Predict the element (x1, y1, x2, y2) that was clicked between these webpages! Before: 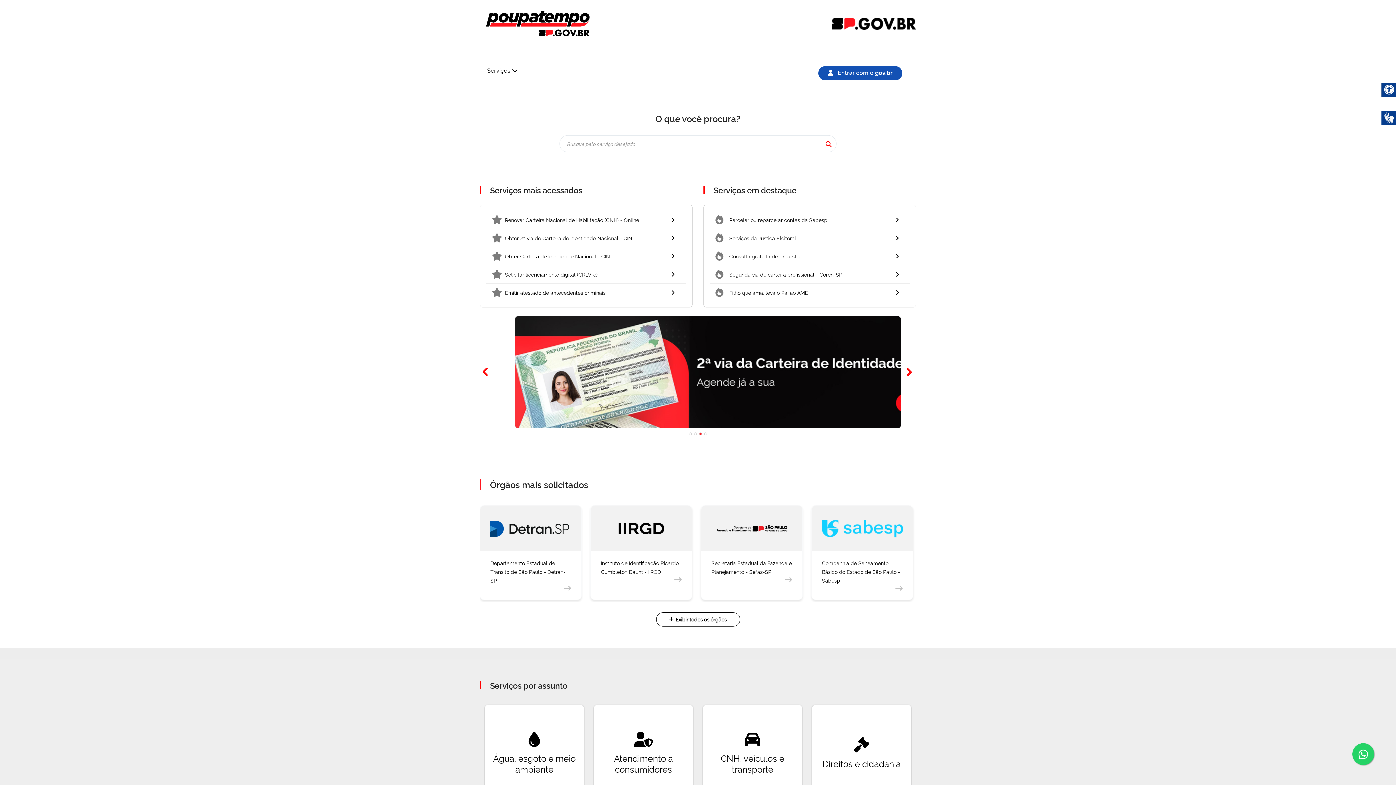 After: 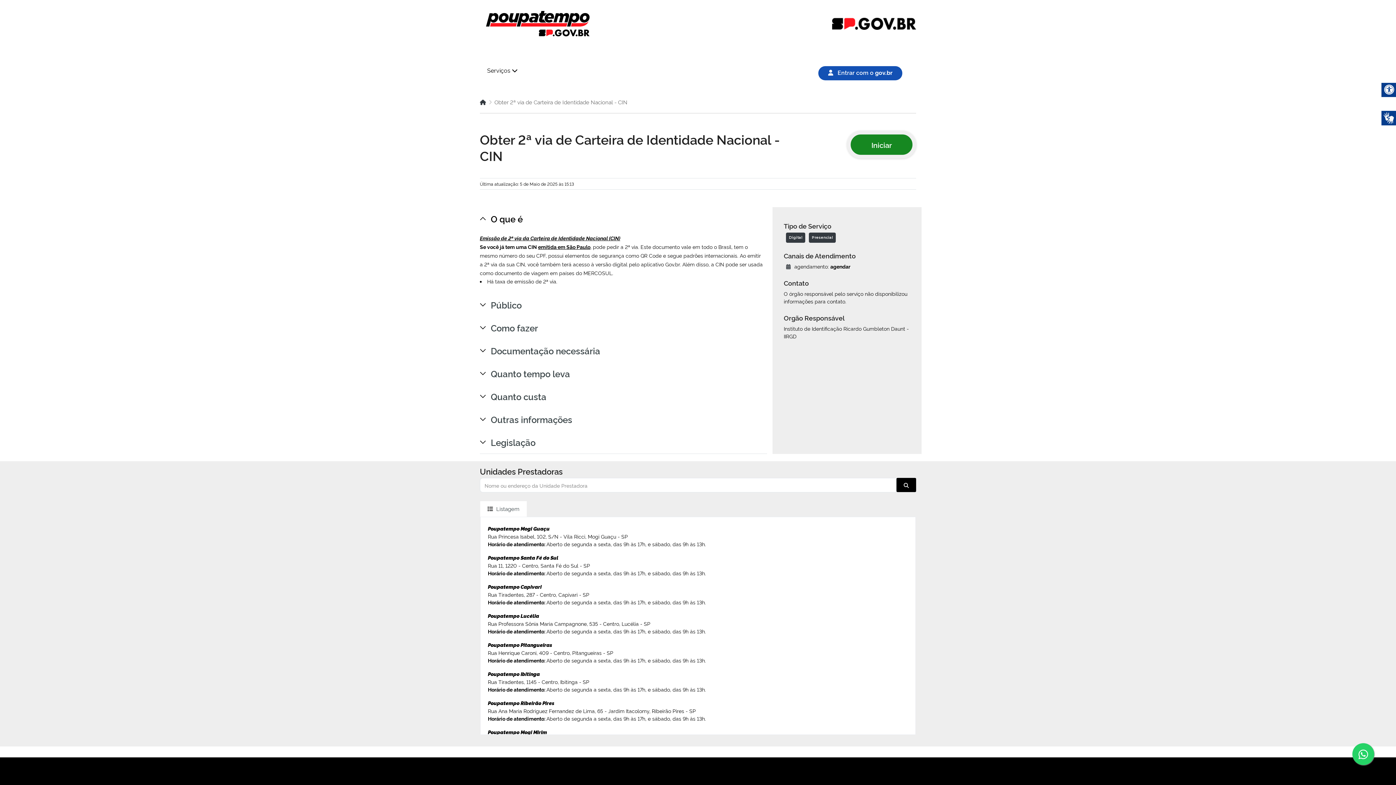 Action: label: Obter 2ª via de Carteira de Identidade Nacional - CIN bbox: (505, 234, 674, 241)